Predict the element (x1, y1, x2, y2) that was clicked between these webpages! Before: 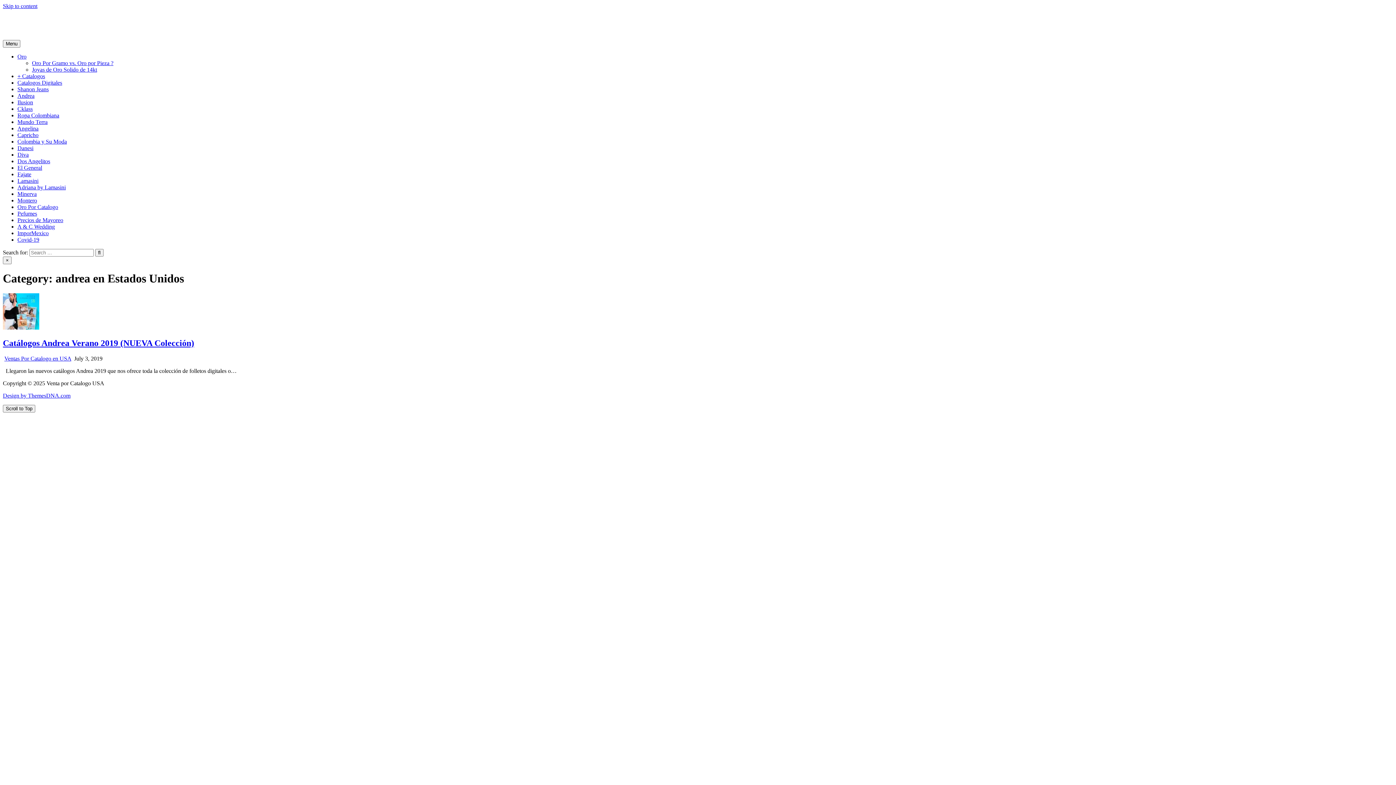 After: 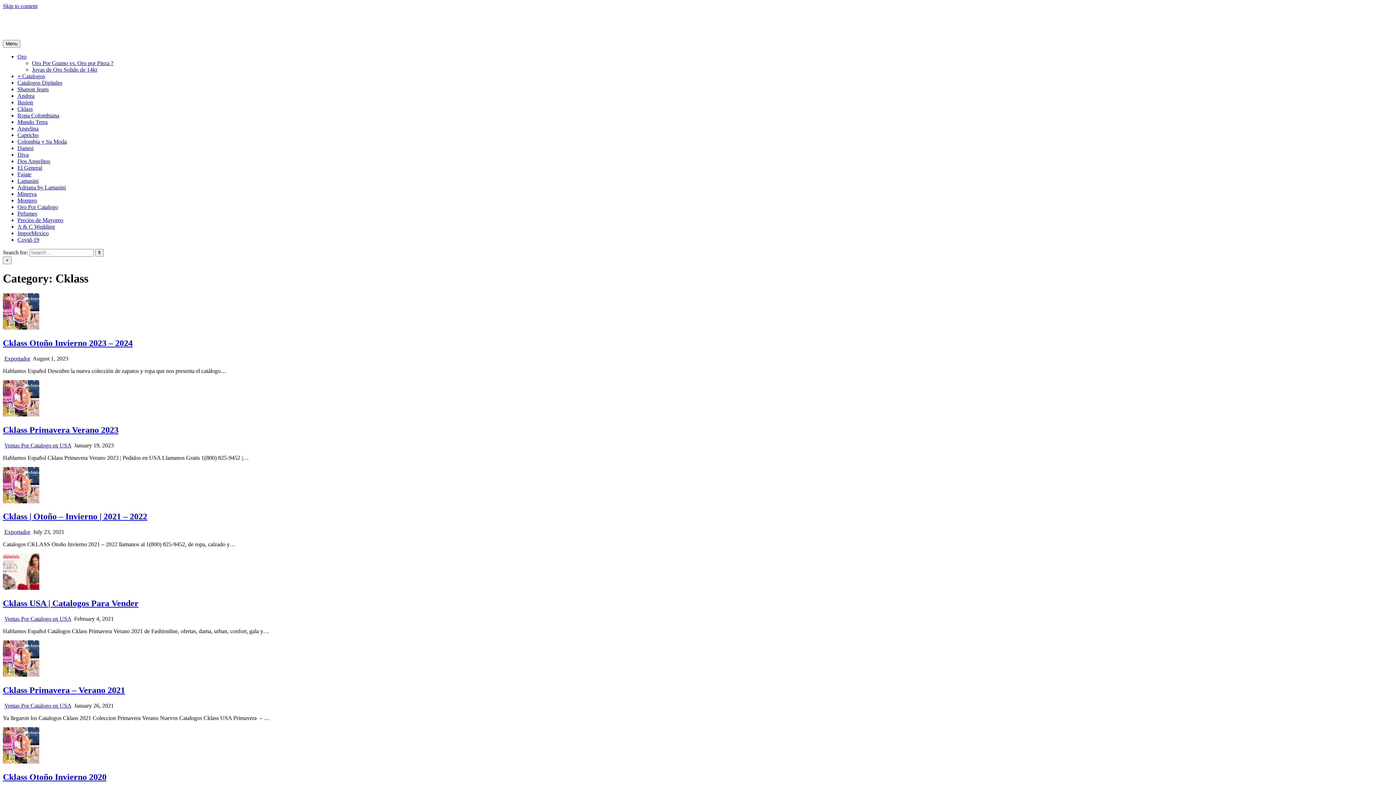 Action: bbox: (17, 105, 32, 112) label: Cklass